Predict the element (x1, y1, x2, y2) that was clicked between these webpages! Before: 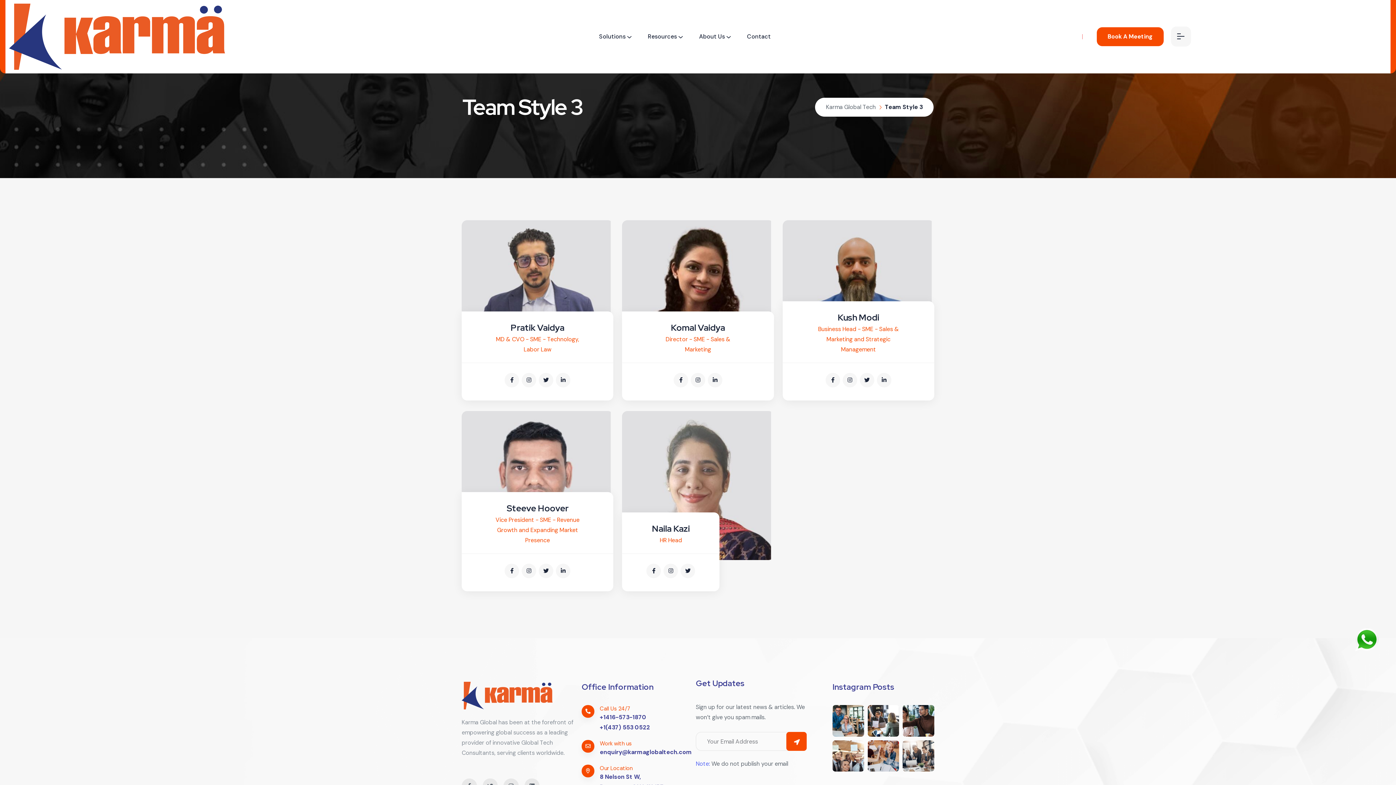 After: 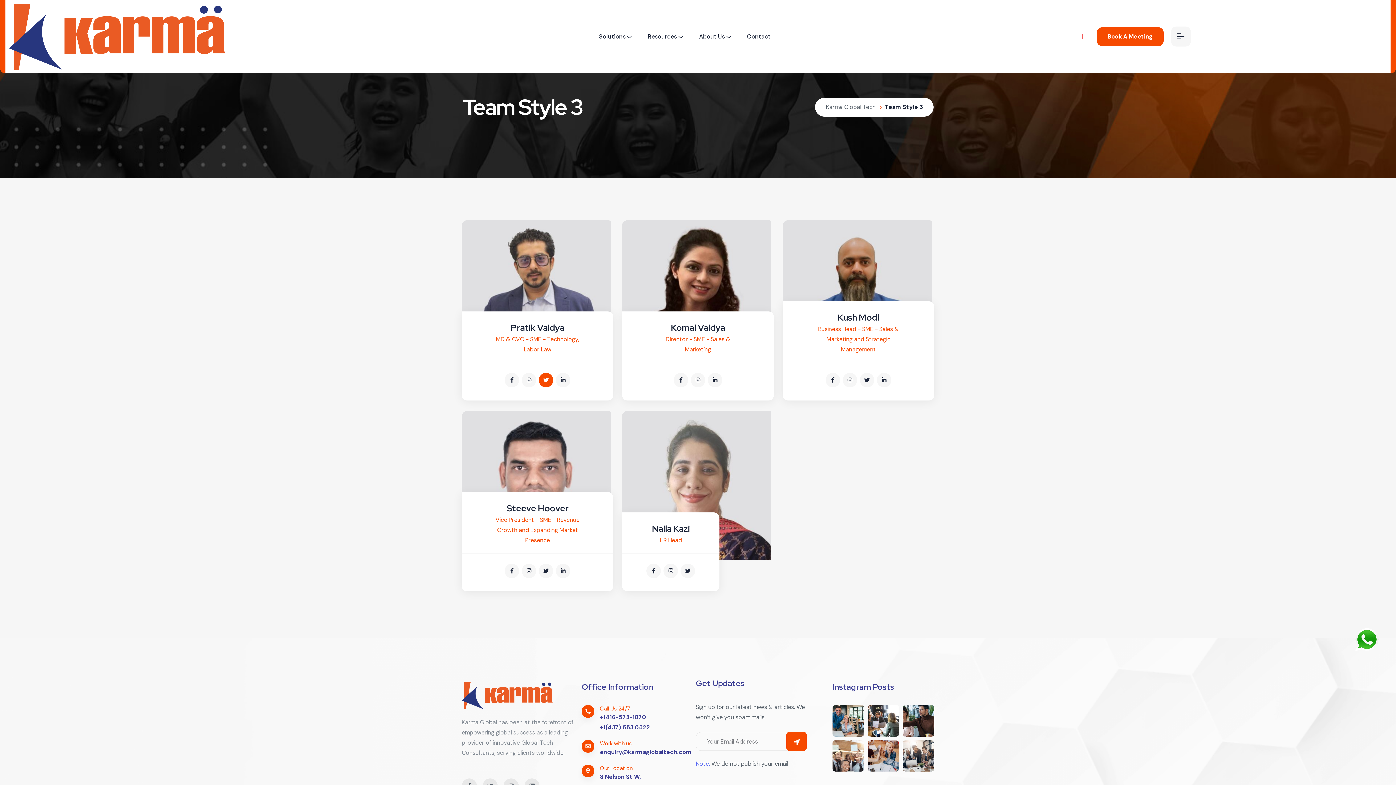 Action: bbox: (538, 373, 553, 387)